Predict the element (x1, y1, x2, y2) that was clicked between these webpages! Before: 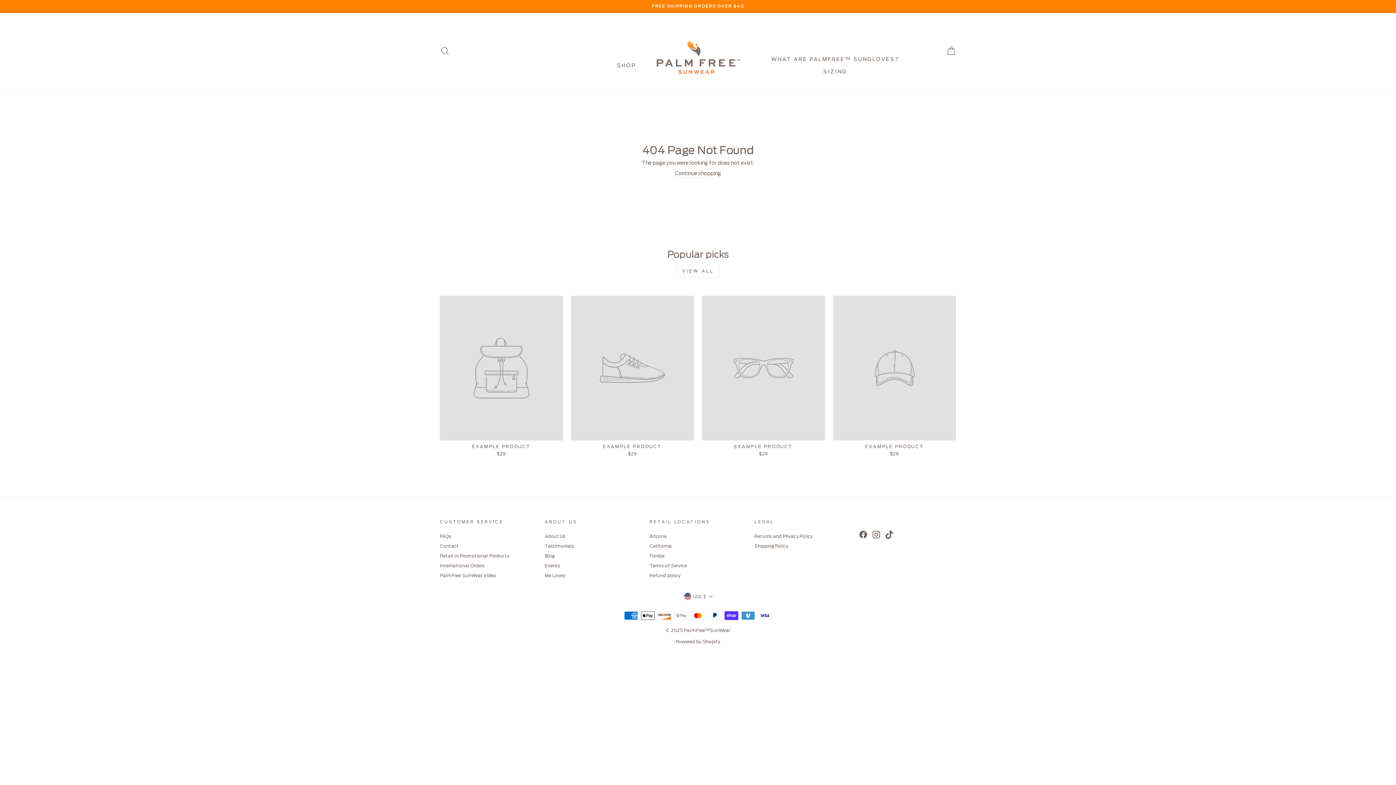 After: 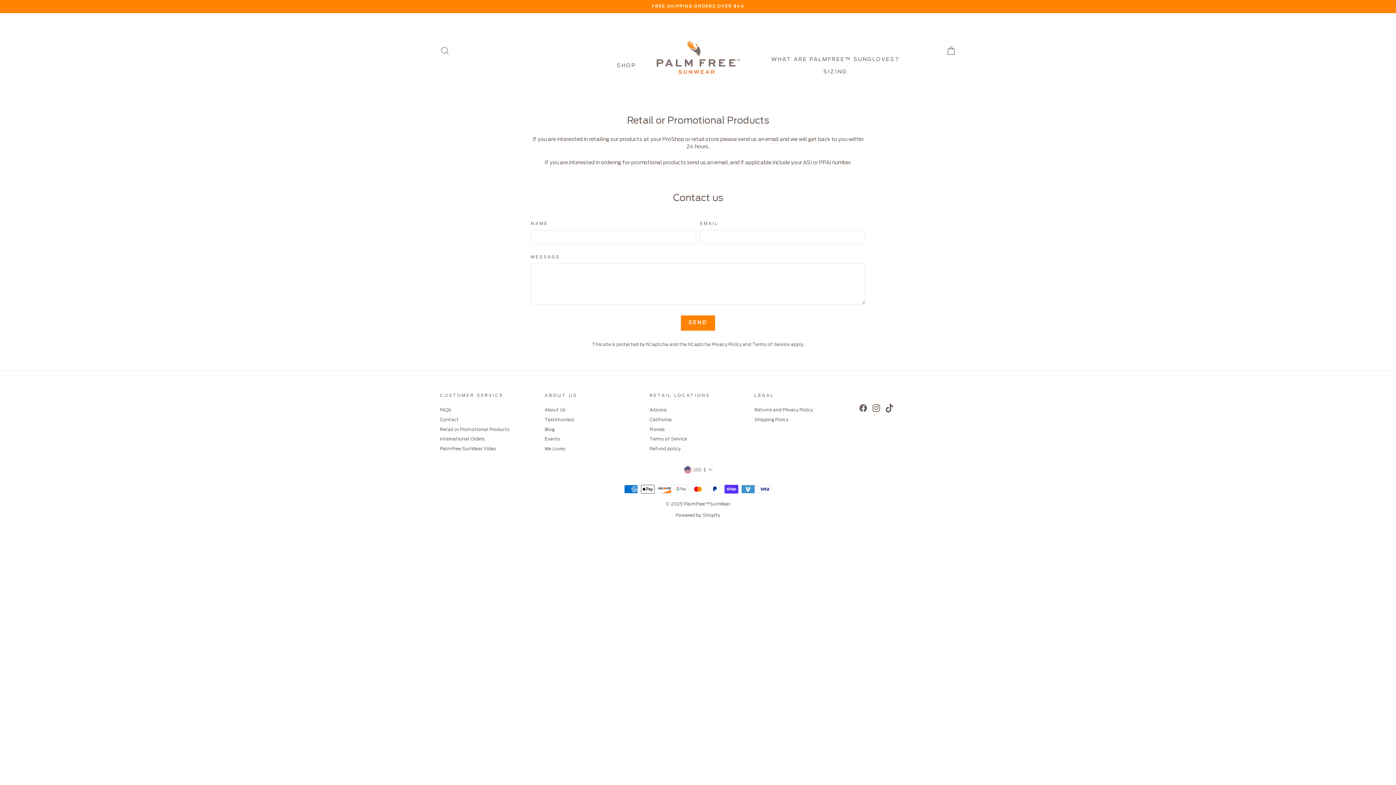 Action: bbox: (440, 552, 509, 560) label: Retail or Promotional Products